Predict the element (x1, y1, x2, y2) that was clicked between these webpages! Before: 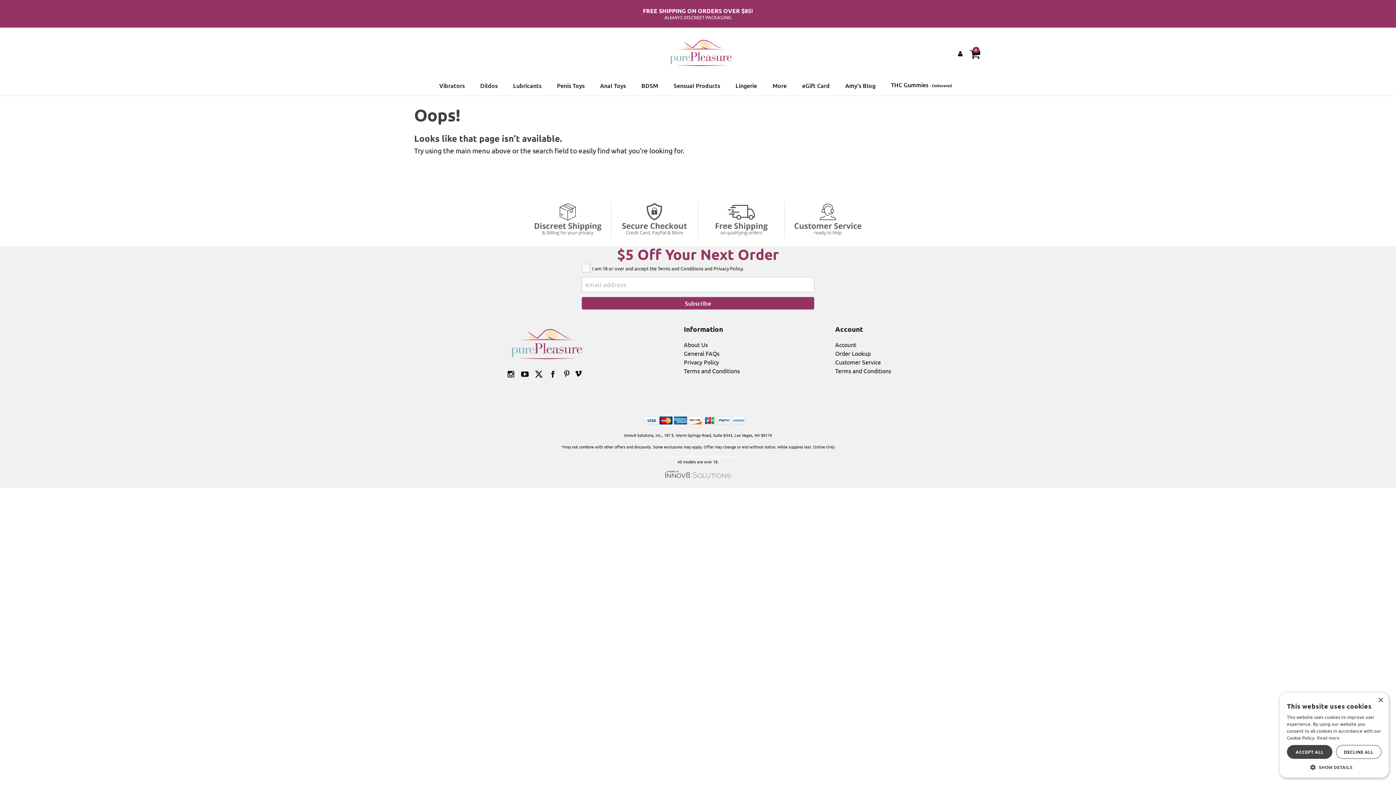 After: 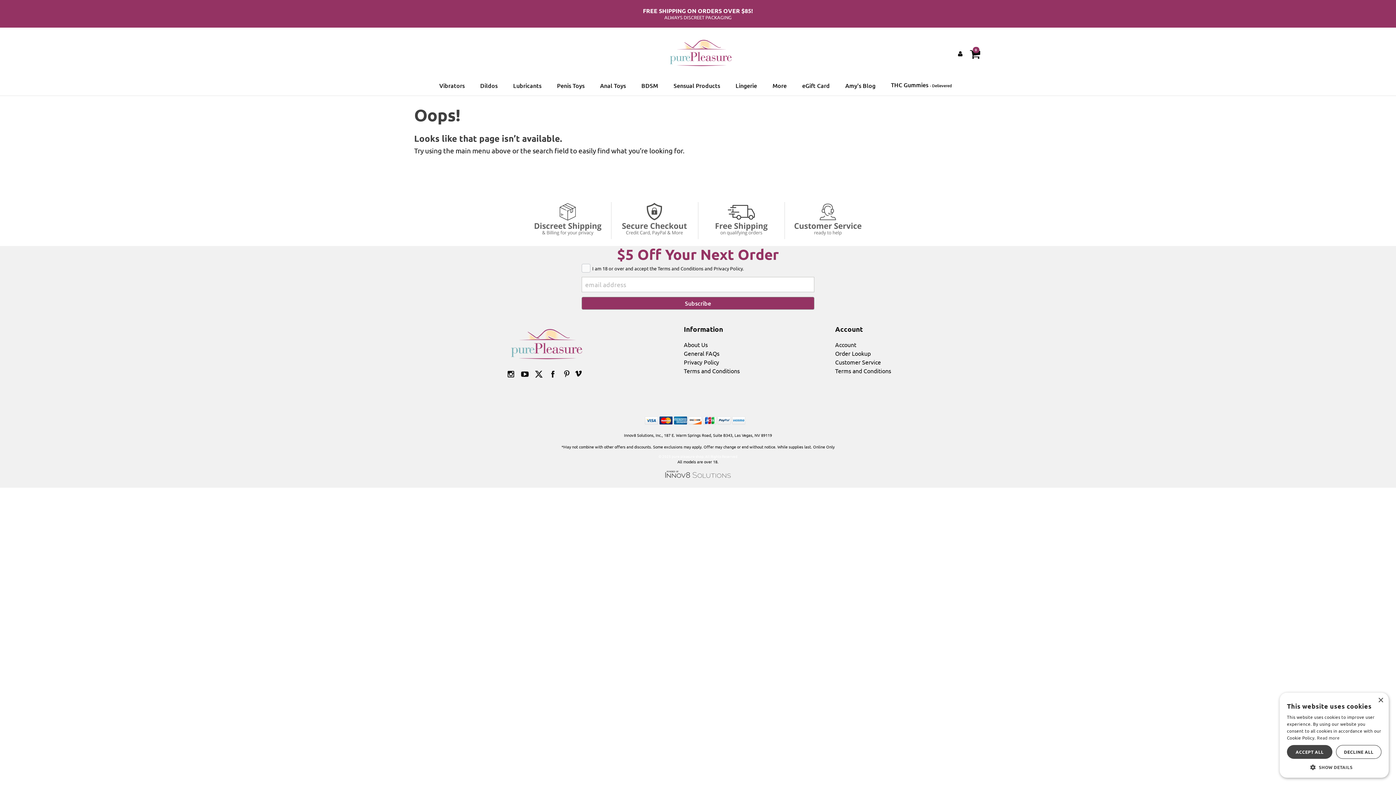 Action: bbox: (957, 49, 963, 57)